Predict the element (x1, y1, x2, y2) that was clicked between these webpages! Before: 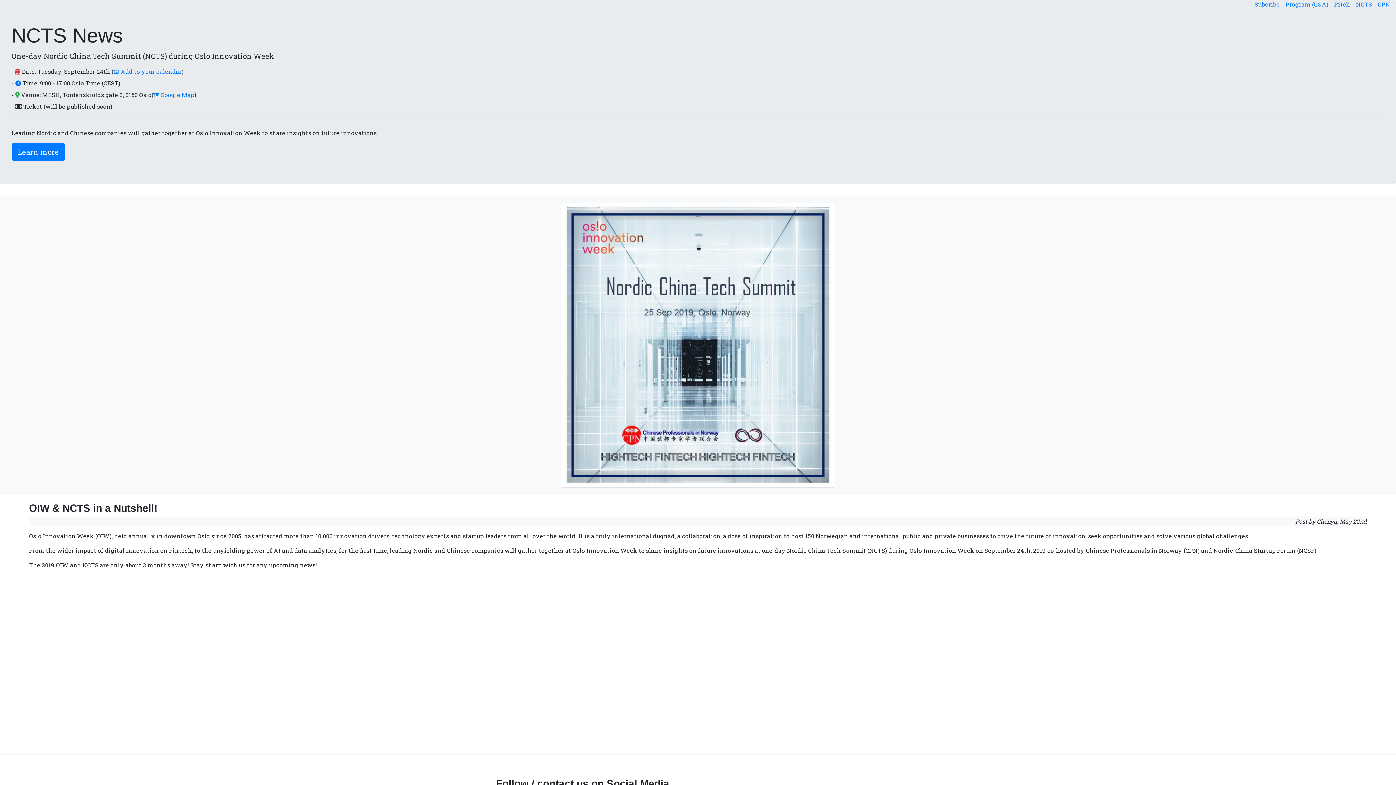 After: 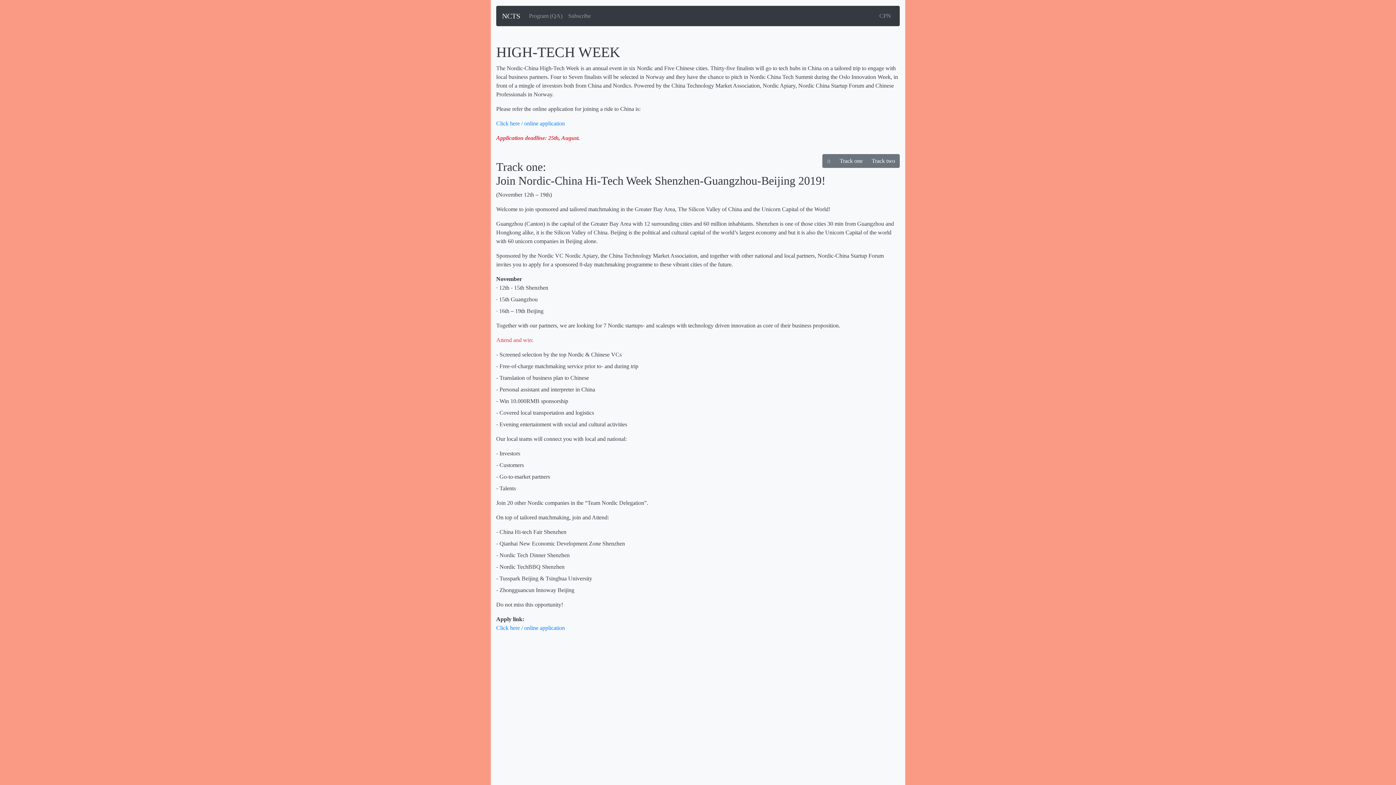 Action: bbox: (1334, 0, 1350, 8) label: Pitch